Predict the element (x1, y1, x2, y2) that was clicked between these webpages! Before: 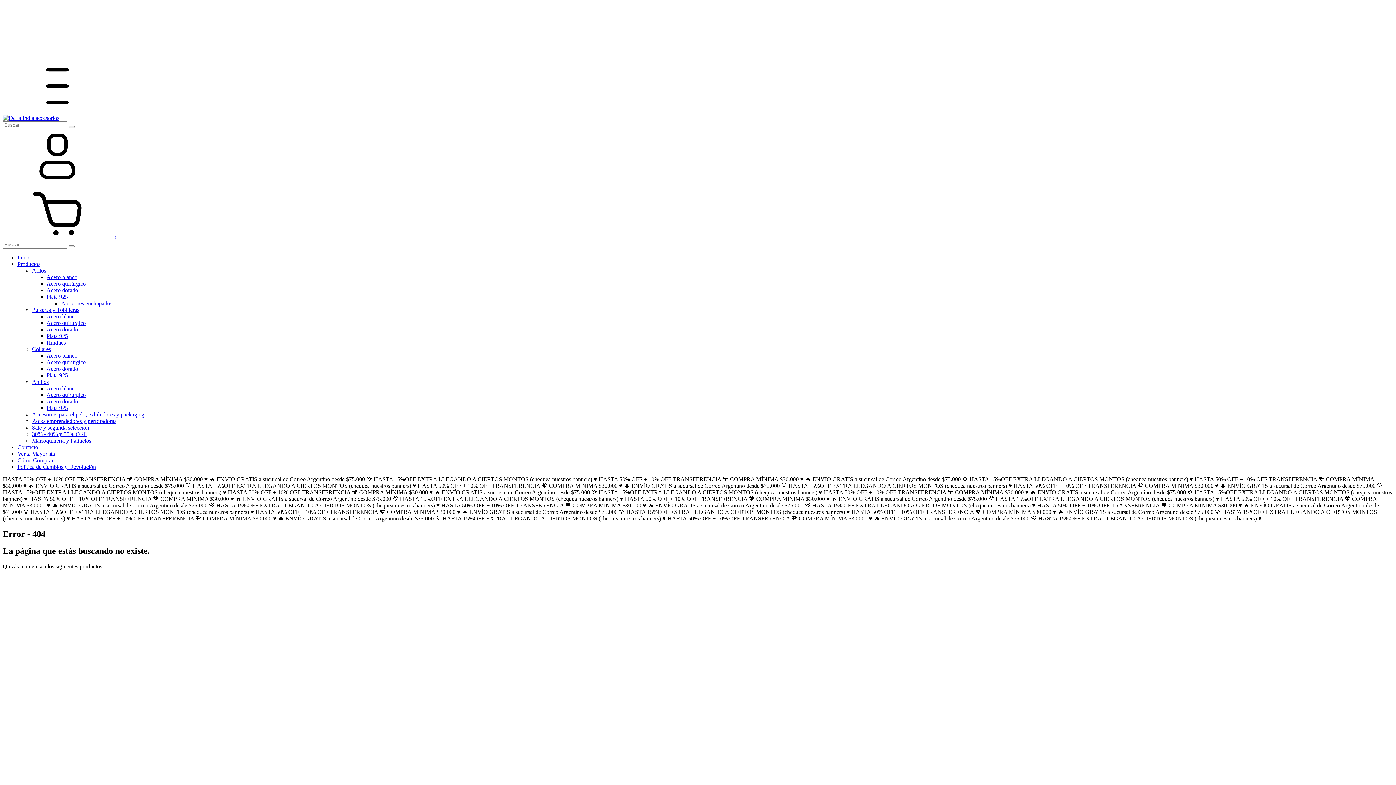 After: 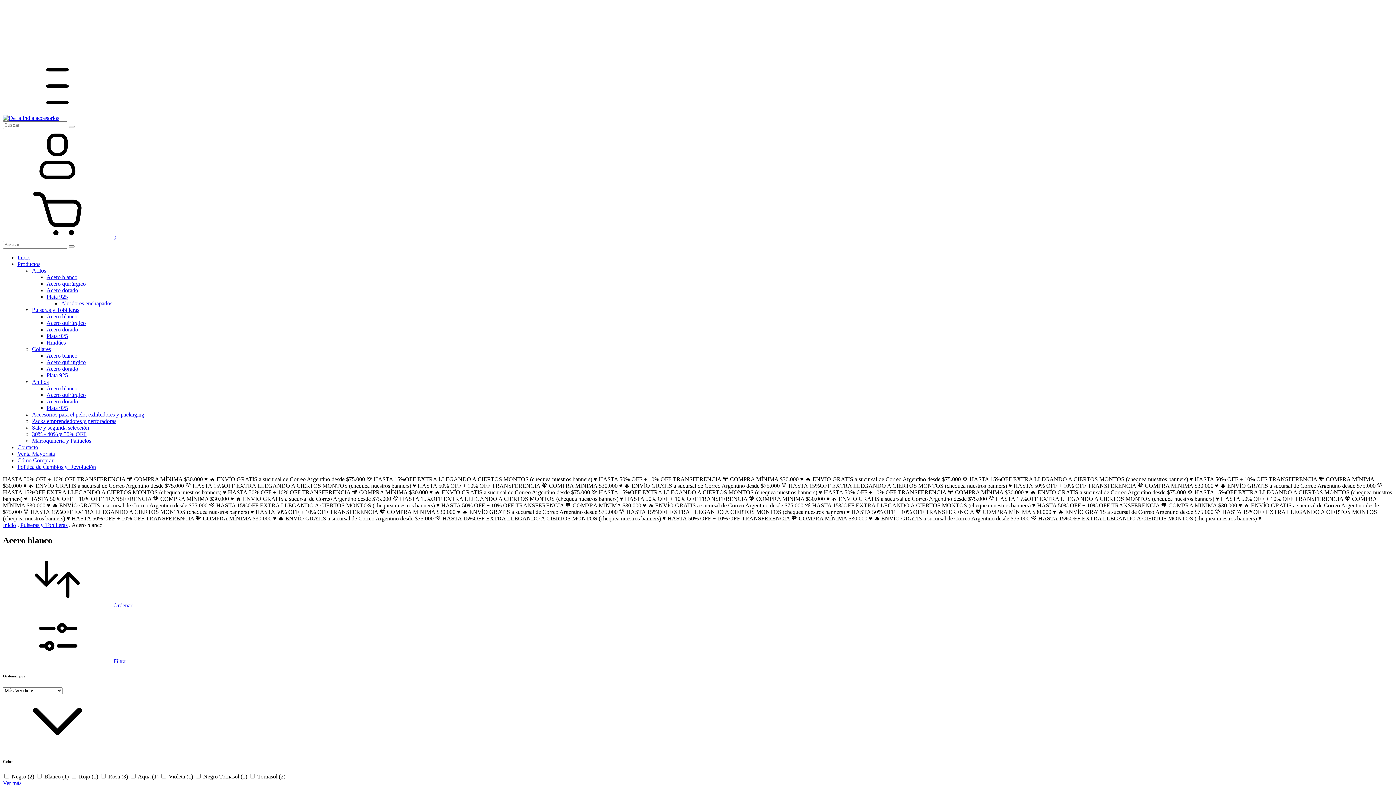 Action: label: Acero blanco bbox: (46, 313, 77, 319)